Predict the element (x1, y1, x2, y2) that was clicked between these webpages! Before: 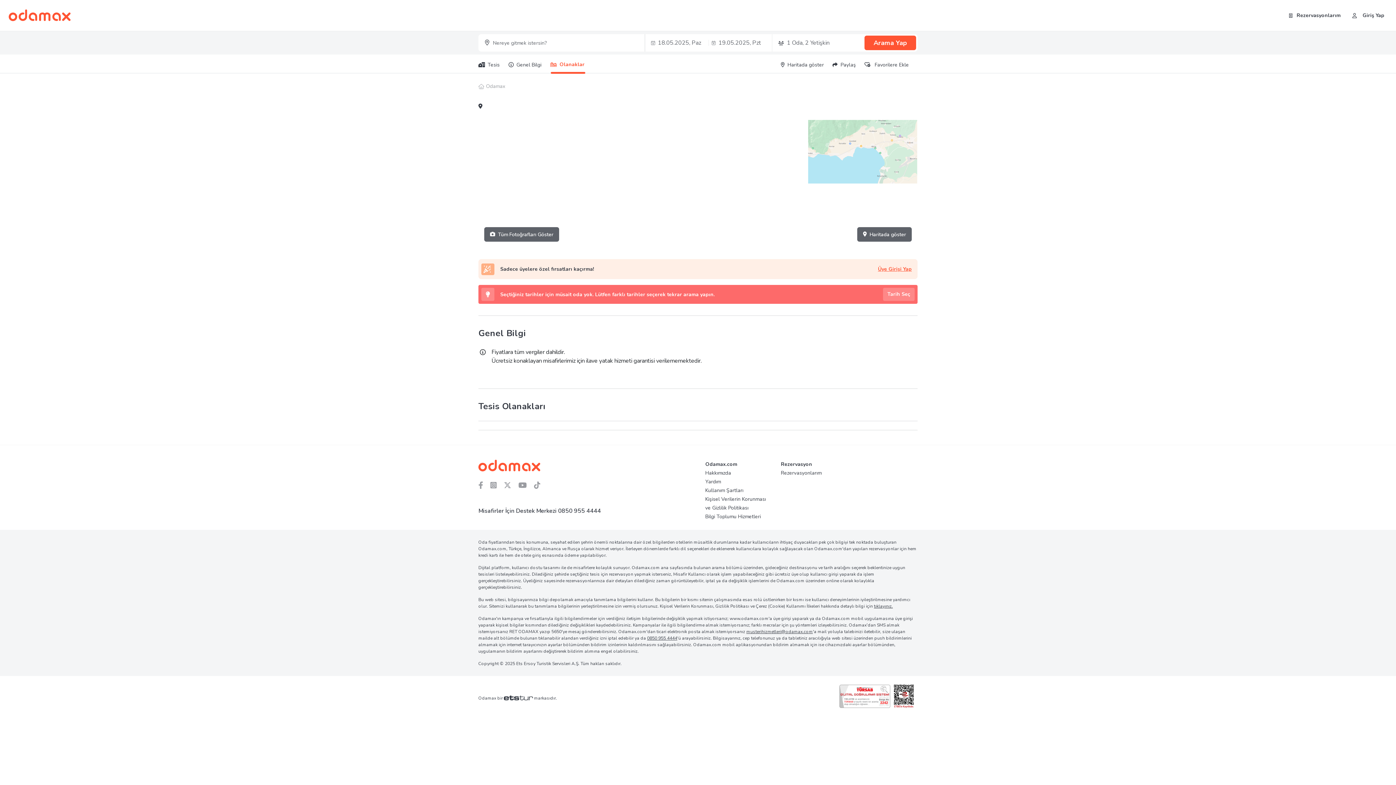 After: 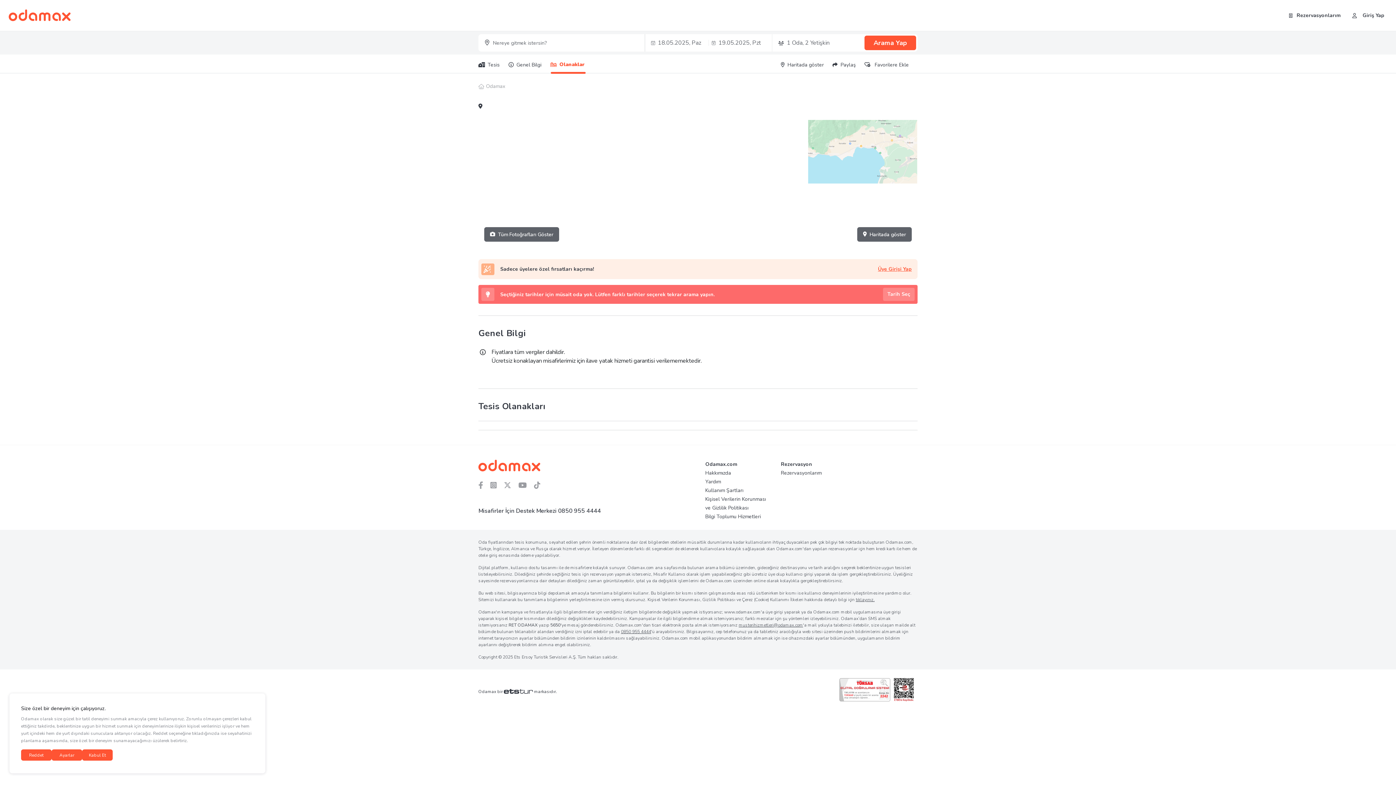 Action: label: 0850 955 4444 bbox: (647, 635, 677, 641)